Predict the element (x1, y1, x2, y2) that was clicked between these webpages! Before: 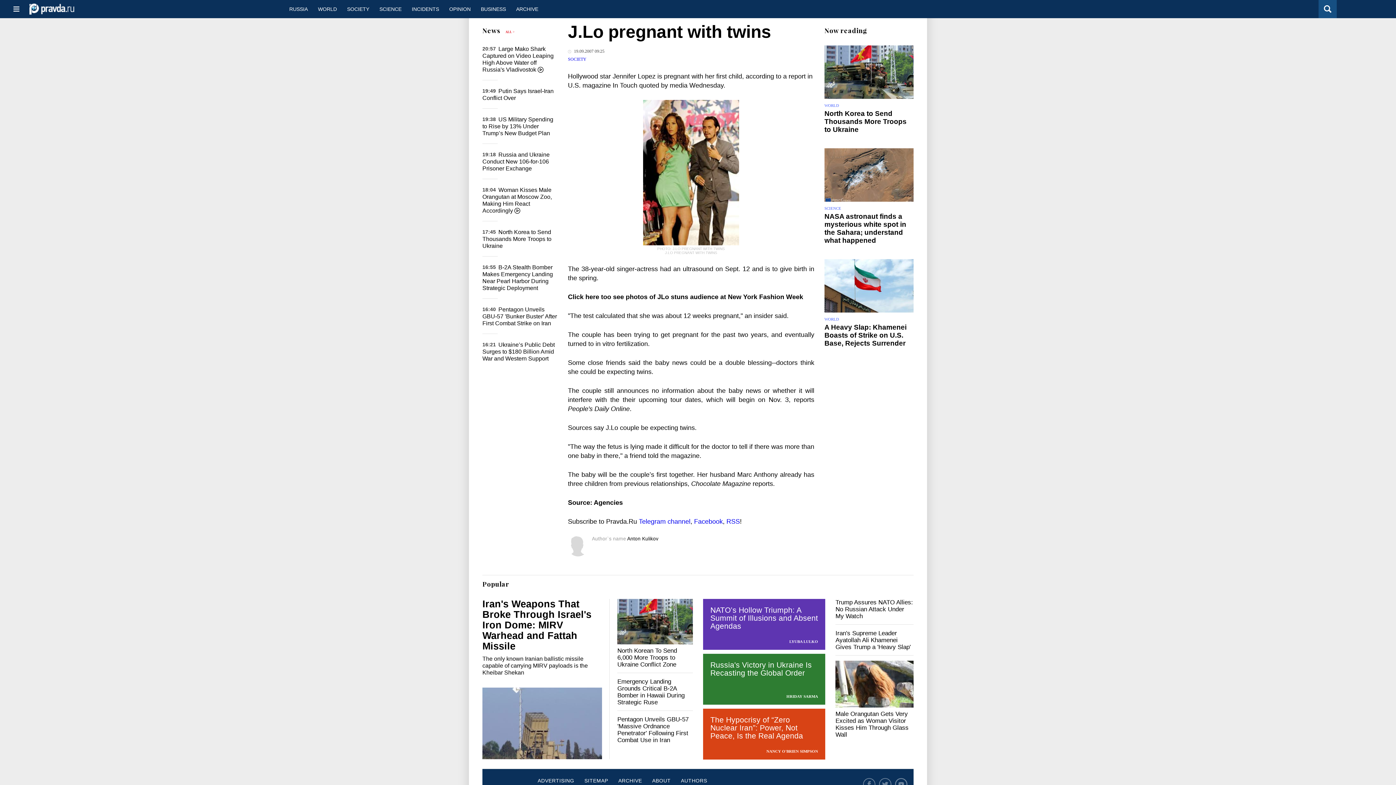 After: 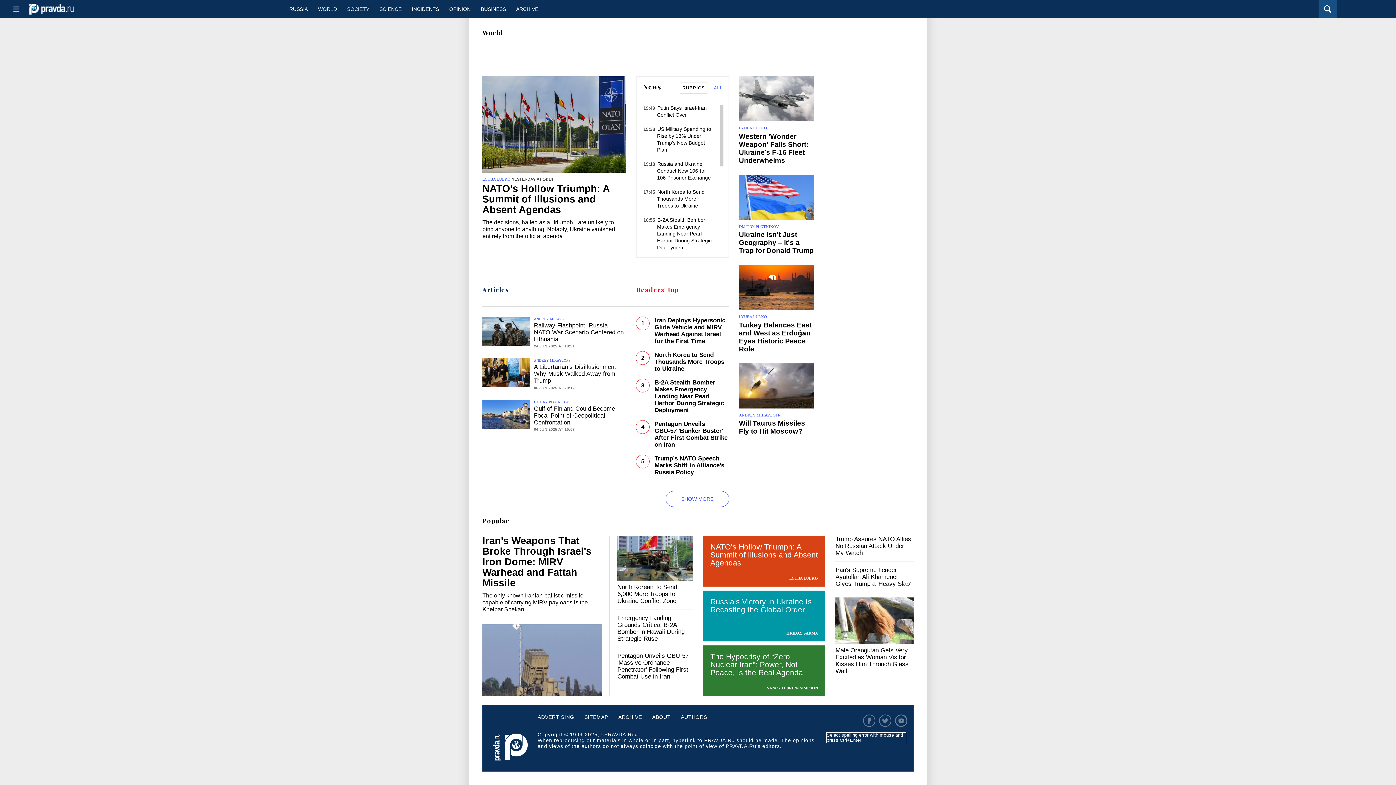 Action: label: WORLD bbox: (824, 103, 839, 107)